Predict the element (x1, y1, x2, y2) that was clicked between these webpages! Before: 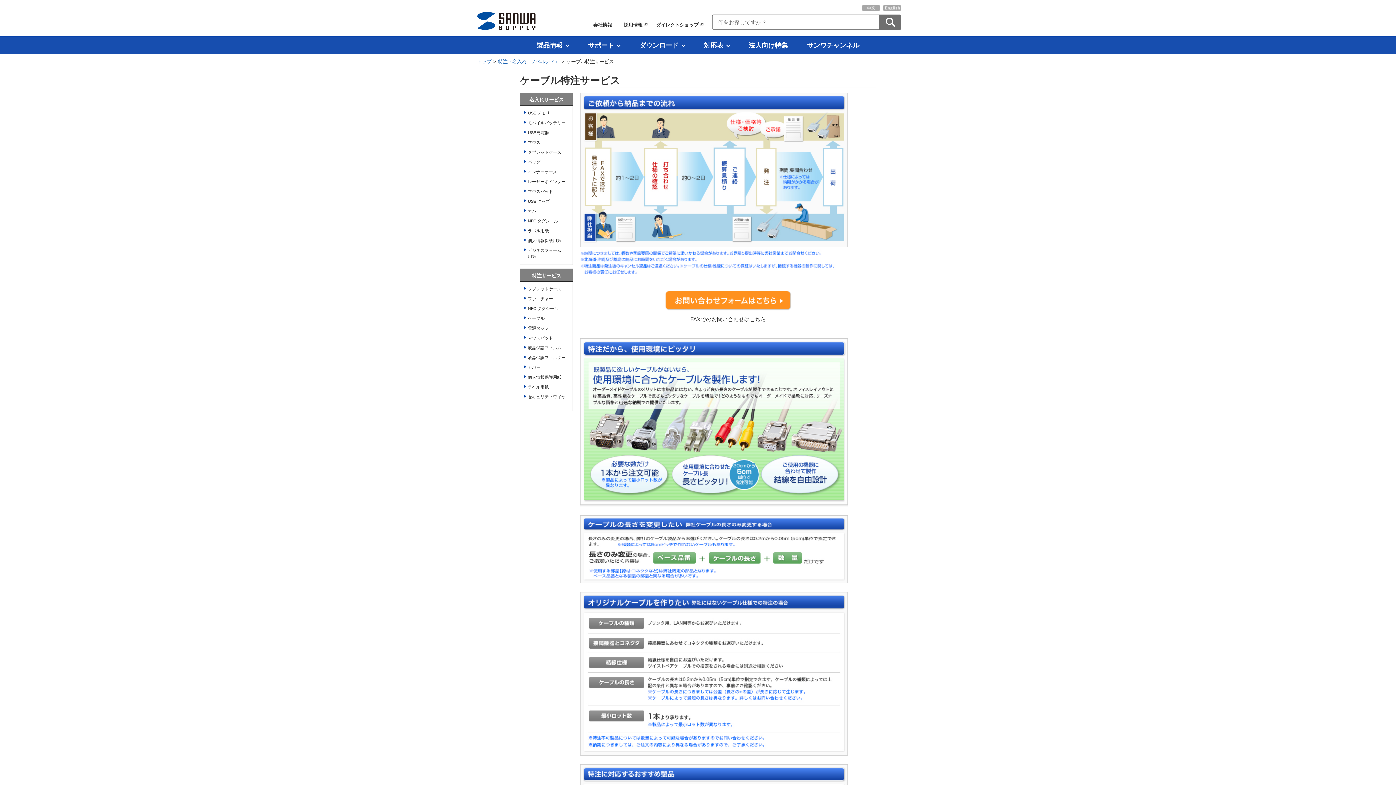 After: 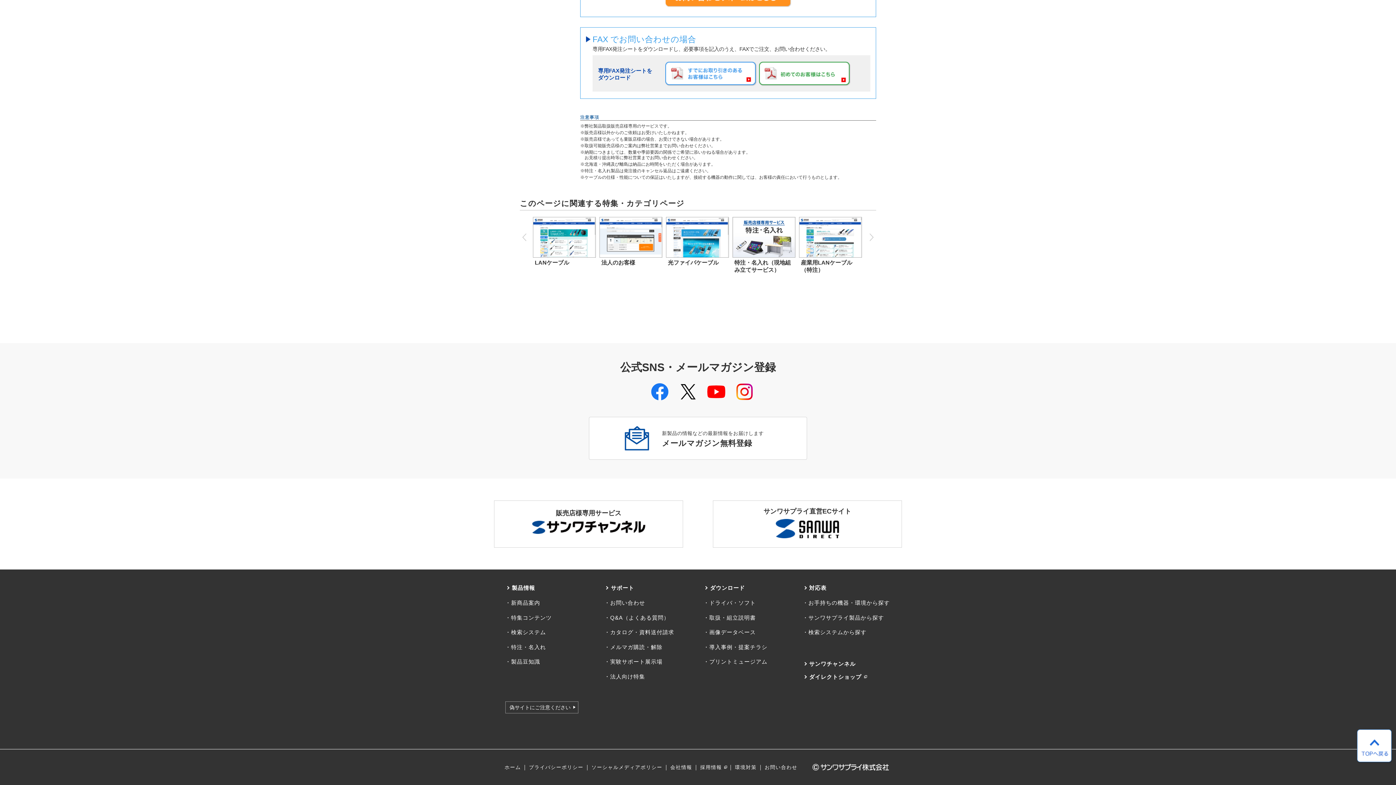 Action: bbox: (580, 316, 876, 322) label: FAXでのお問い合わせはこちら